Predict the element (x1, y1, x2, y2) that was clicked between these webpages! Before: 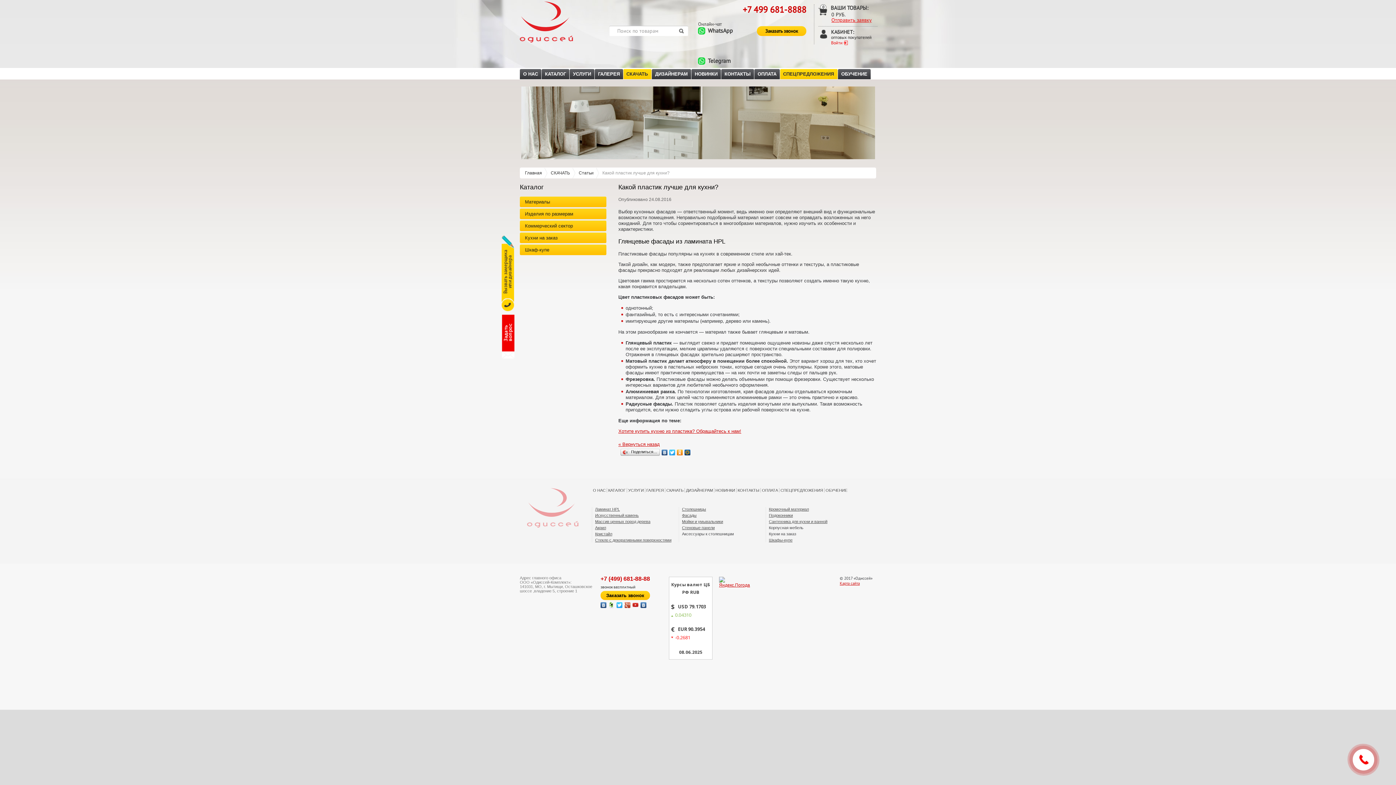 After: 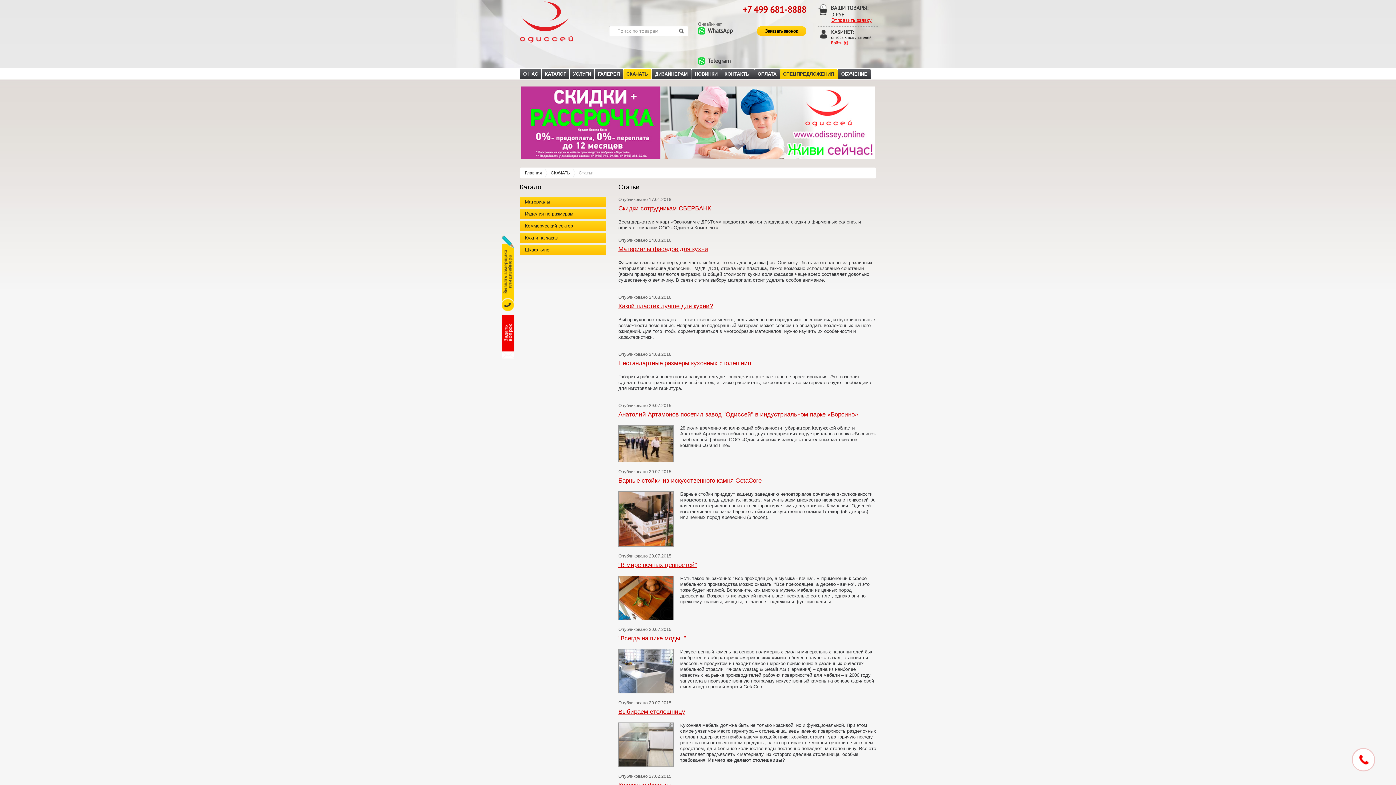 Action: bbox: (578, 170, 593, 175) label: Статьи